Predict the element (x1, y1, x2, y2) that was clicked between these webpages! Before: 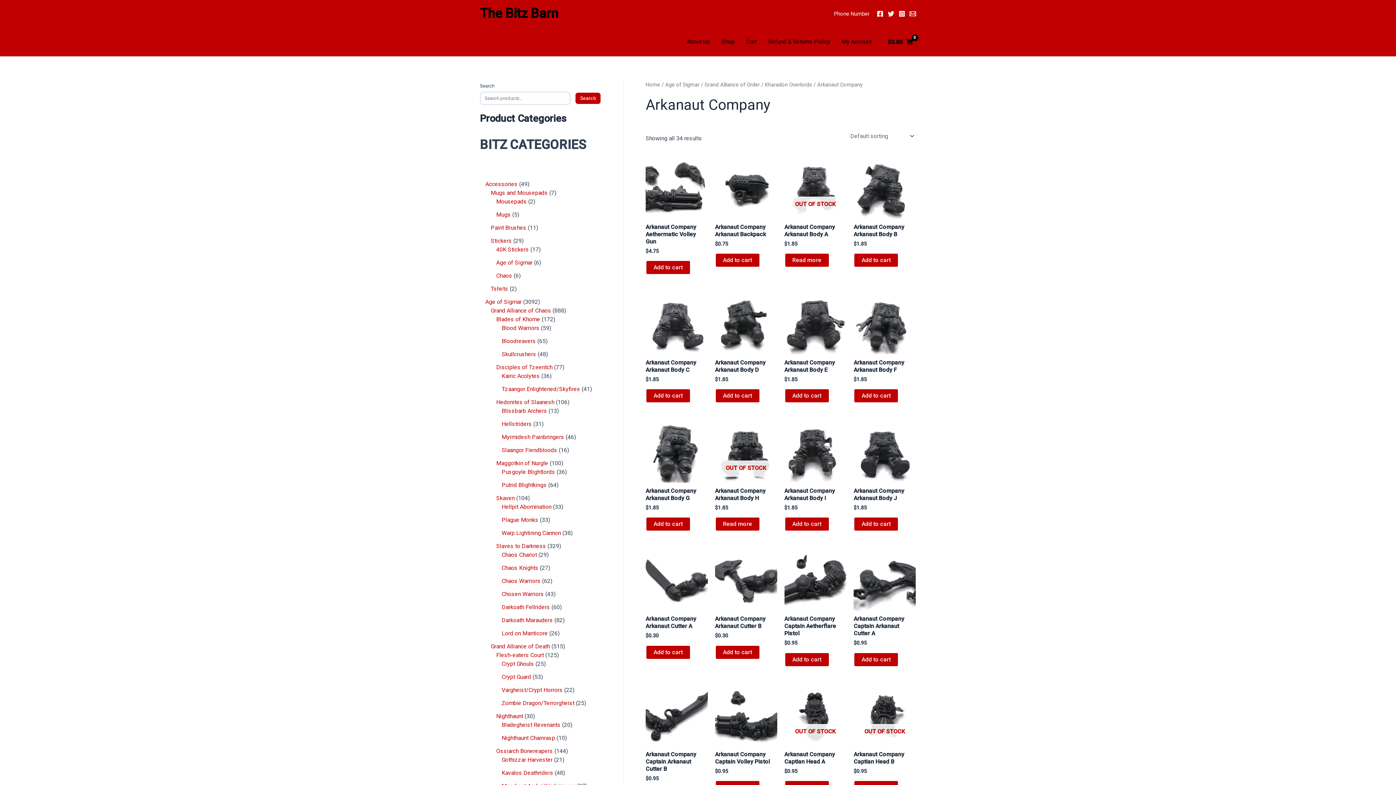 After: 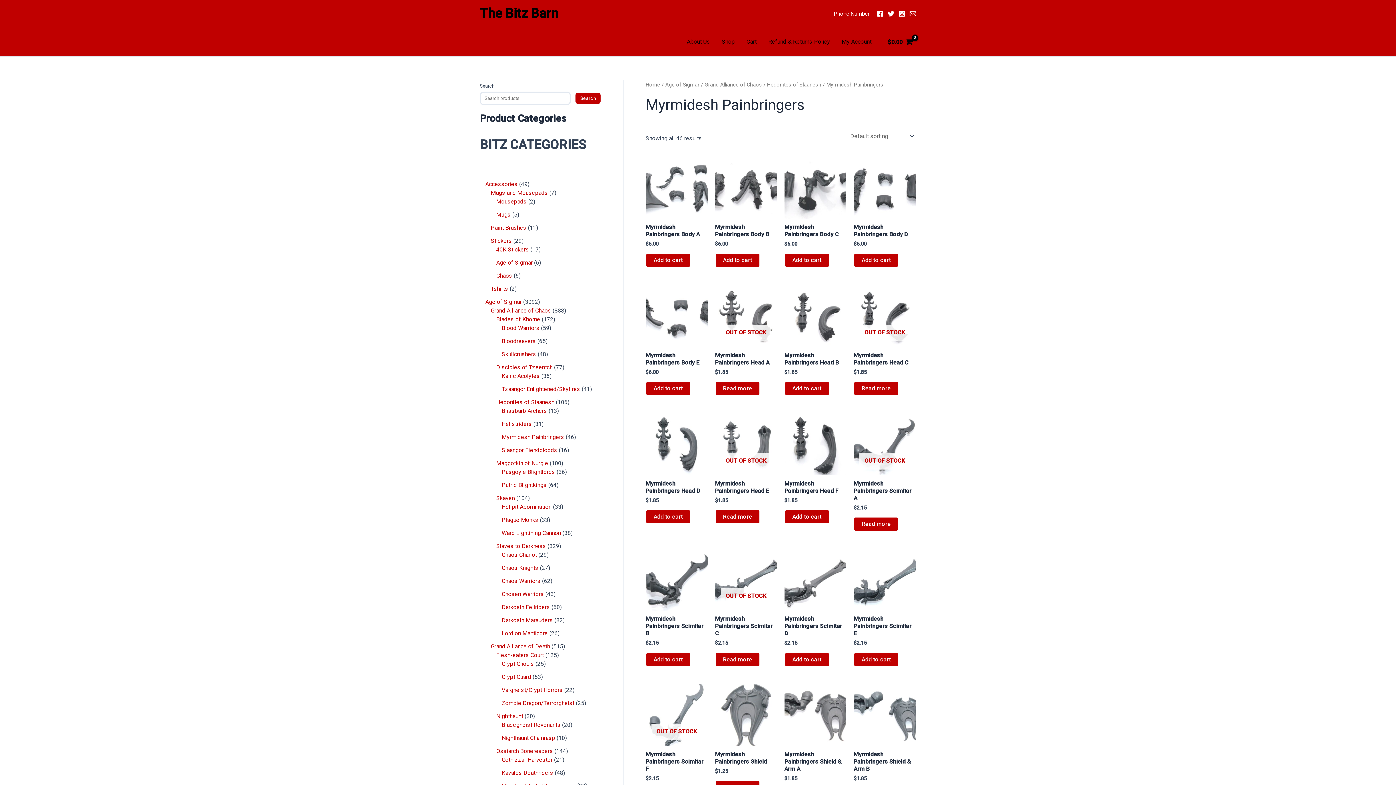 Action: label: Myrmidesh Painbringers bbox: (501, 433, 564, 440)